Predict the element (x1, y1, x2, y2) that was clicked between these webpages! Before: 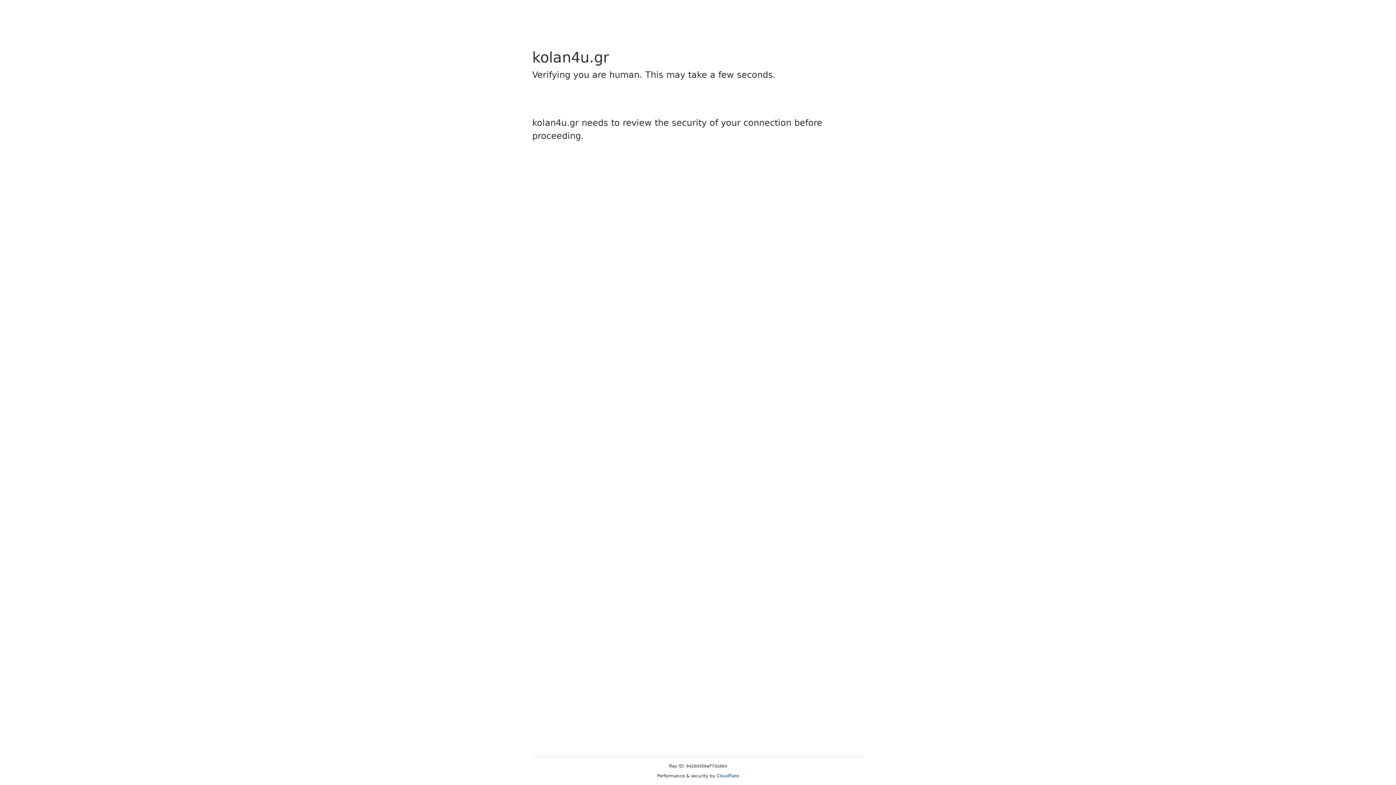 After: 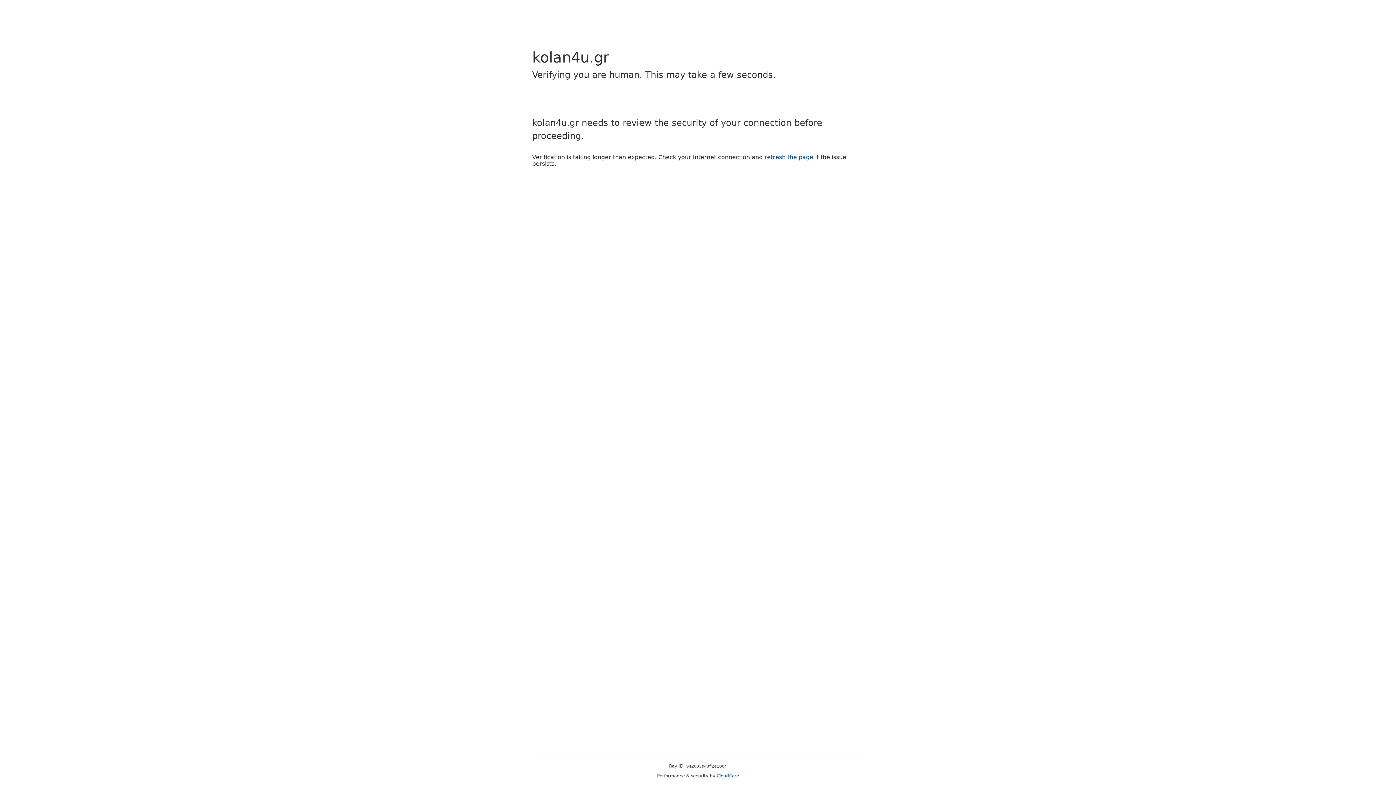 Action: bbox: (716, 773, 739, 778) label: Cloudflare